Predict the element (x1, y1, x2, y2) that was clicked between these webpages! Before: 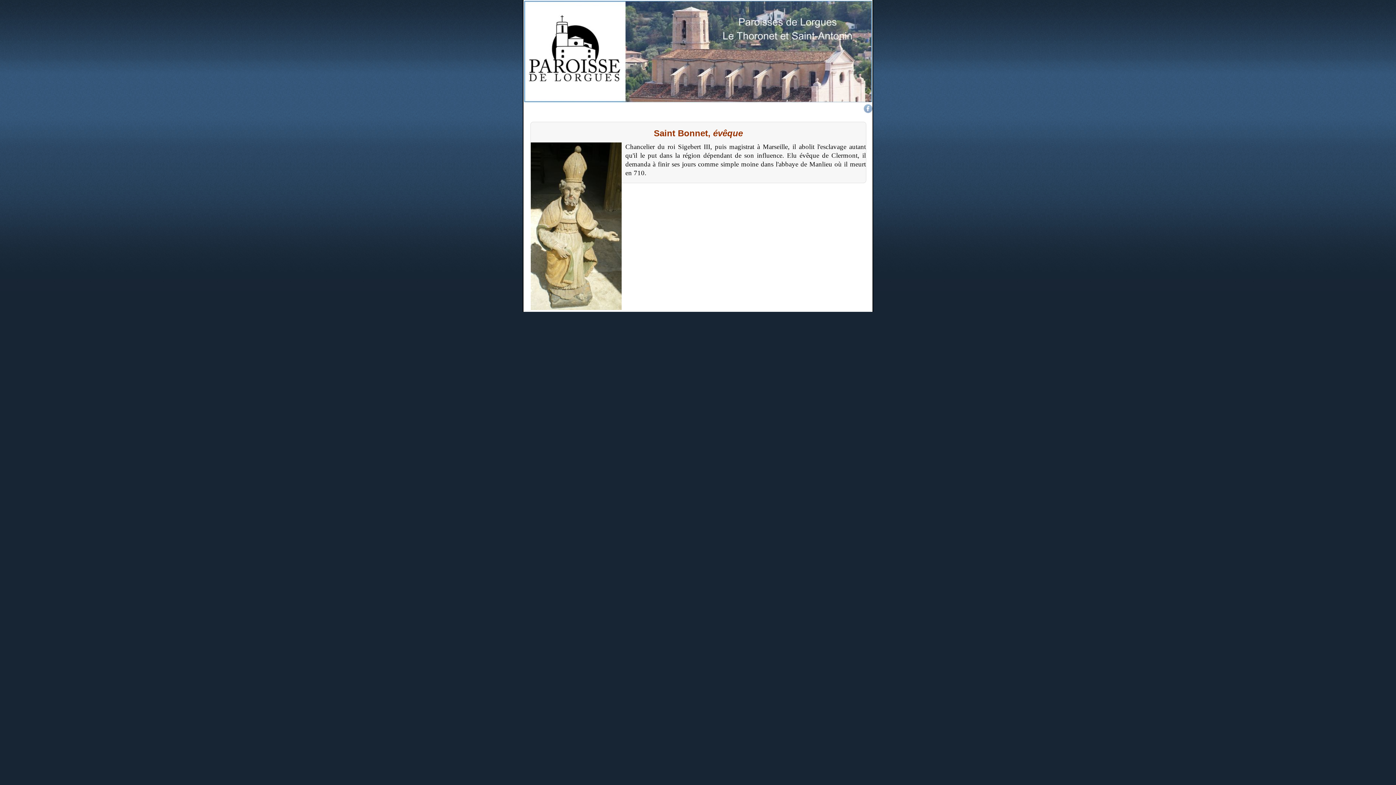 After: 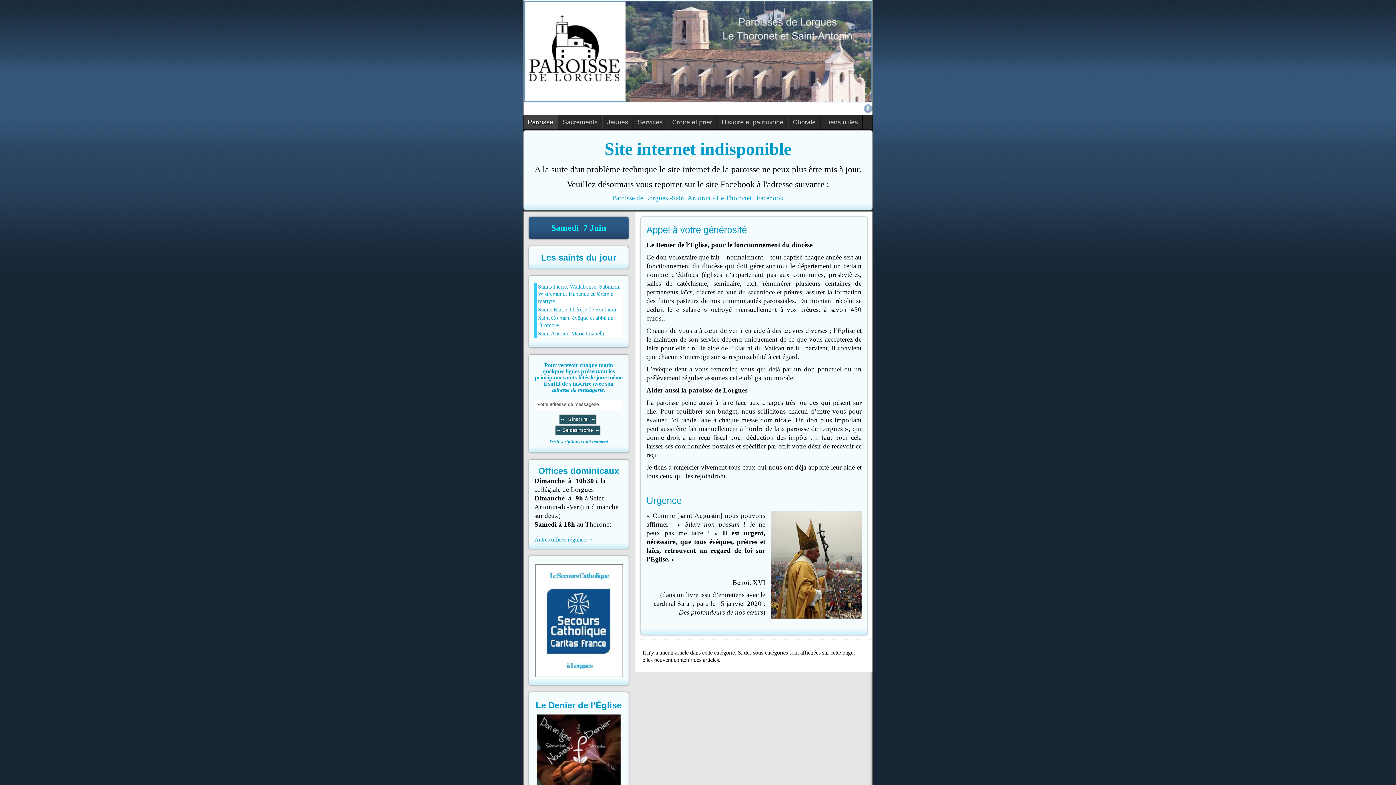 Action: bbox: (523, 0, 872, 102)